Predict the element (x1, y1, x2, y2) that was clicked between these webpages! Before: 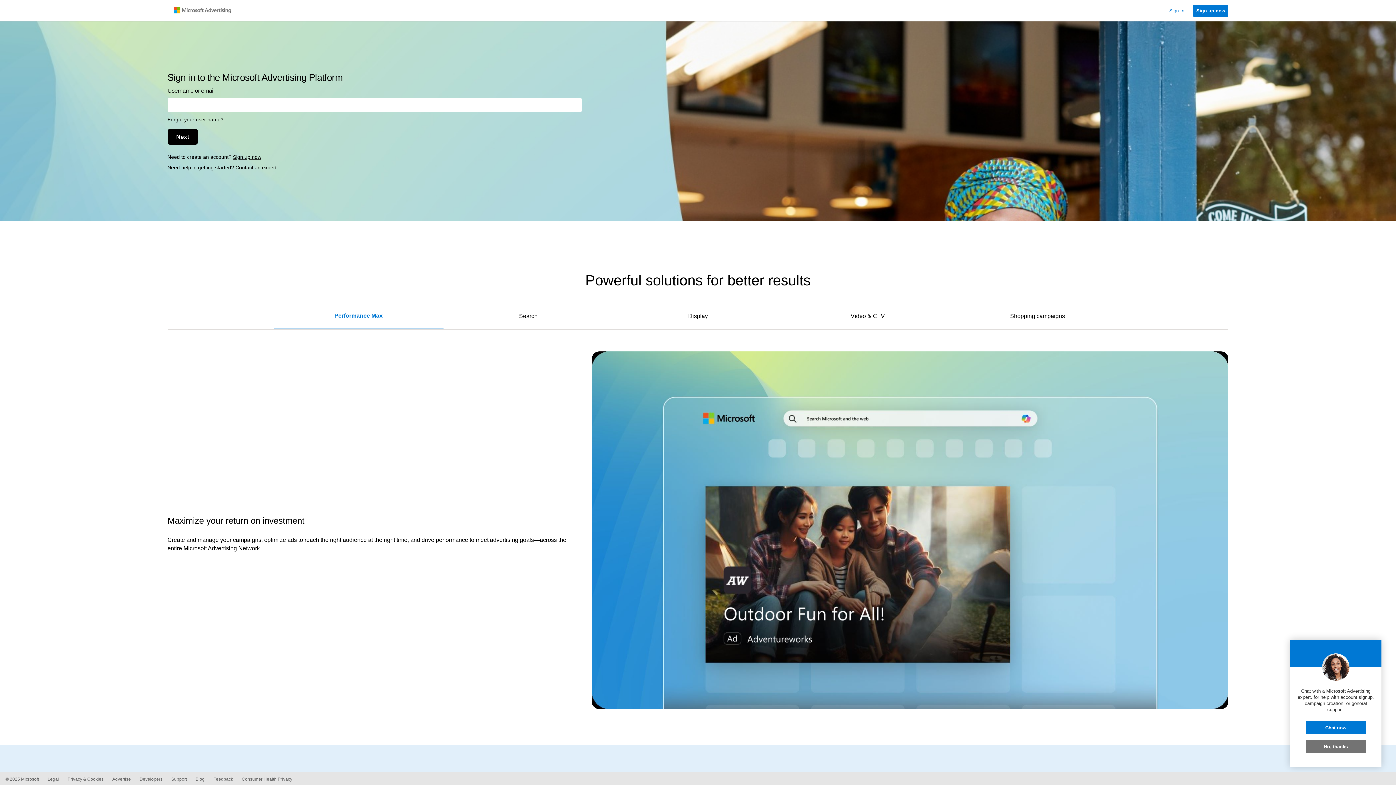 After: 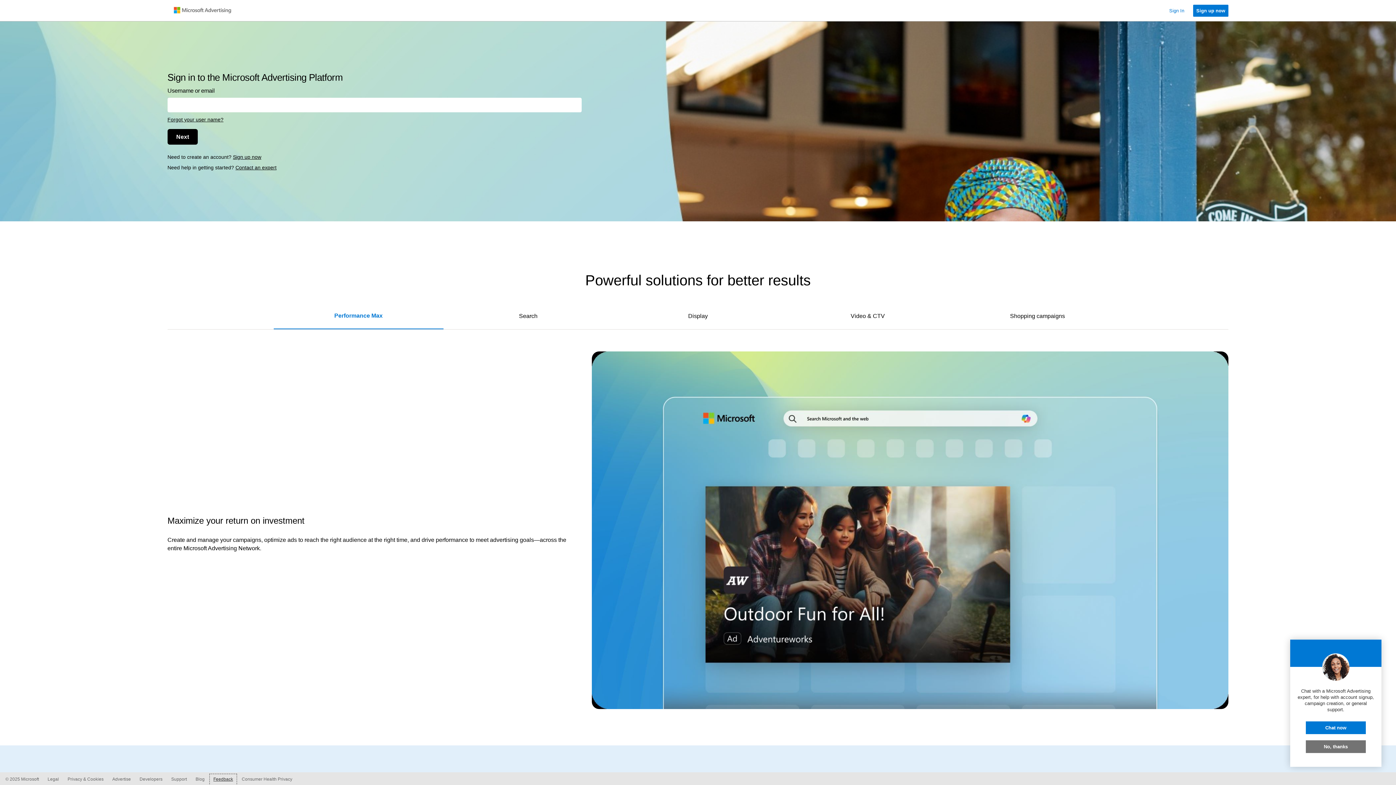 Action: label: Feedback bbox: (209, 774, 236, 795)